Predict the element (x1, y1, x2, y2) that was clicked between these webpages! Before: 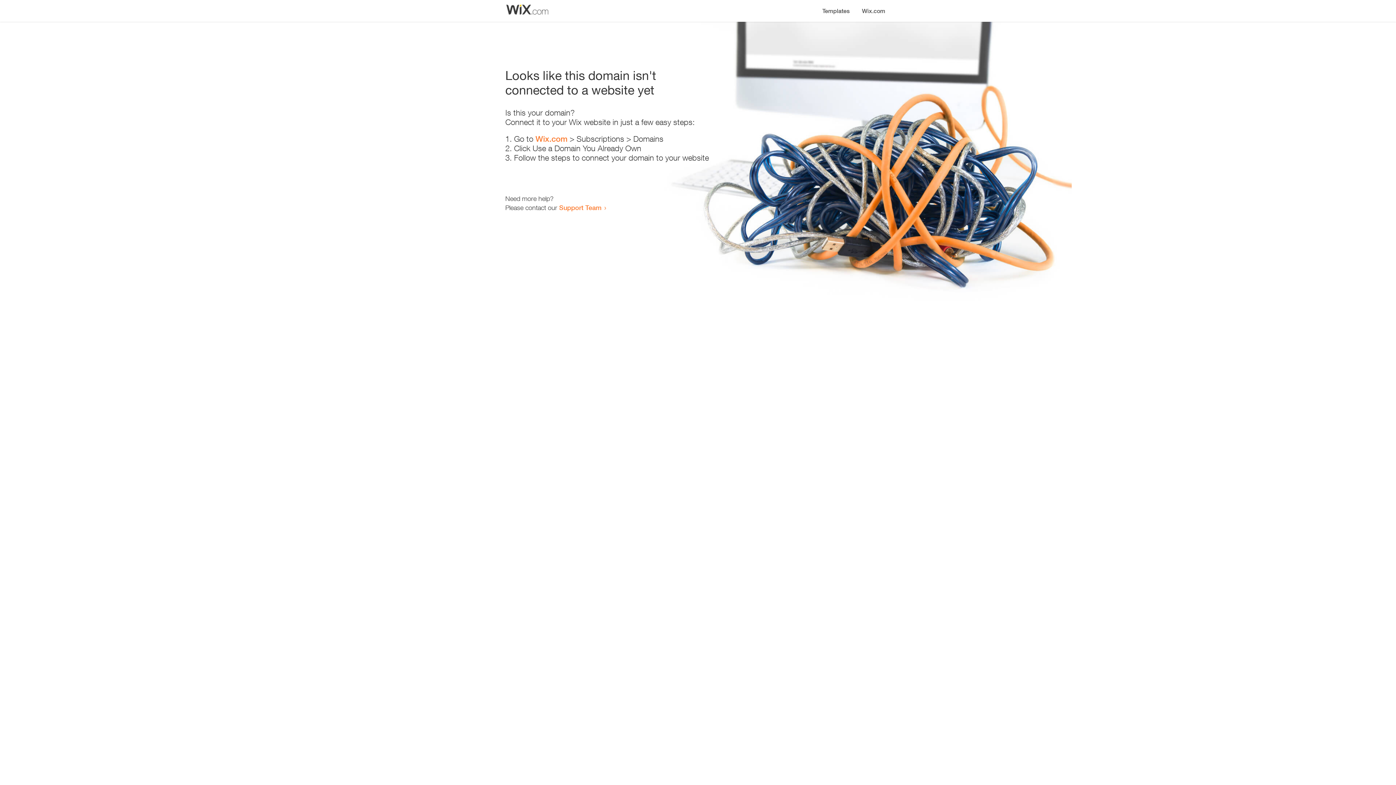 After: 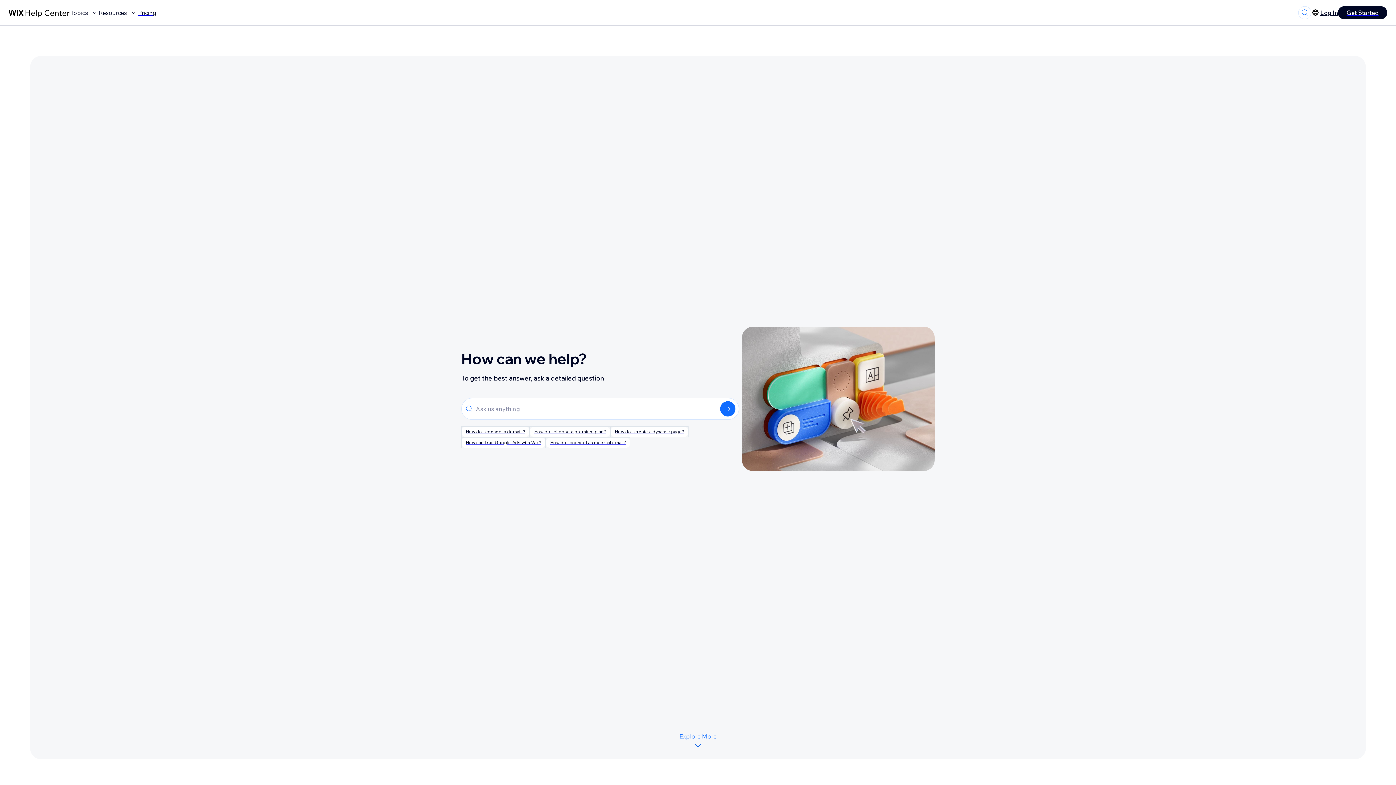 Action: bbox: (559, 203, 601, 211) label: Support Team